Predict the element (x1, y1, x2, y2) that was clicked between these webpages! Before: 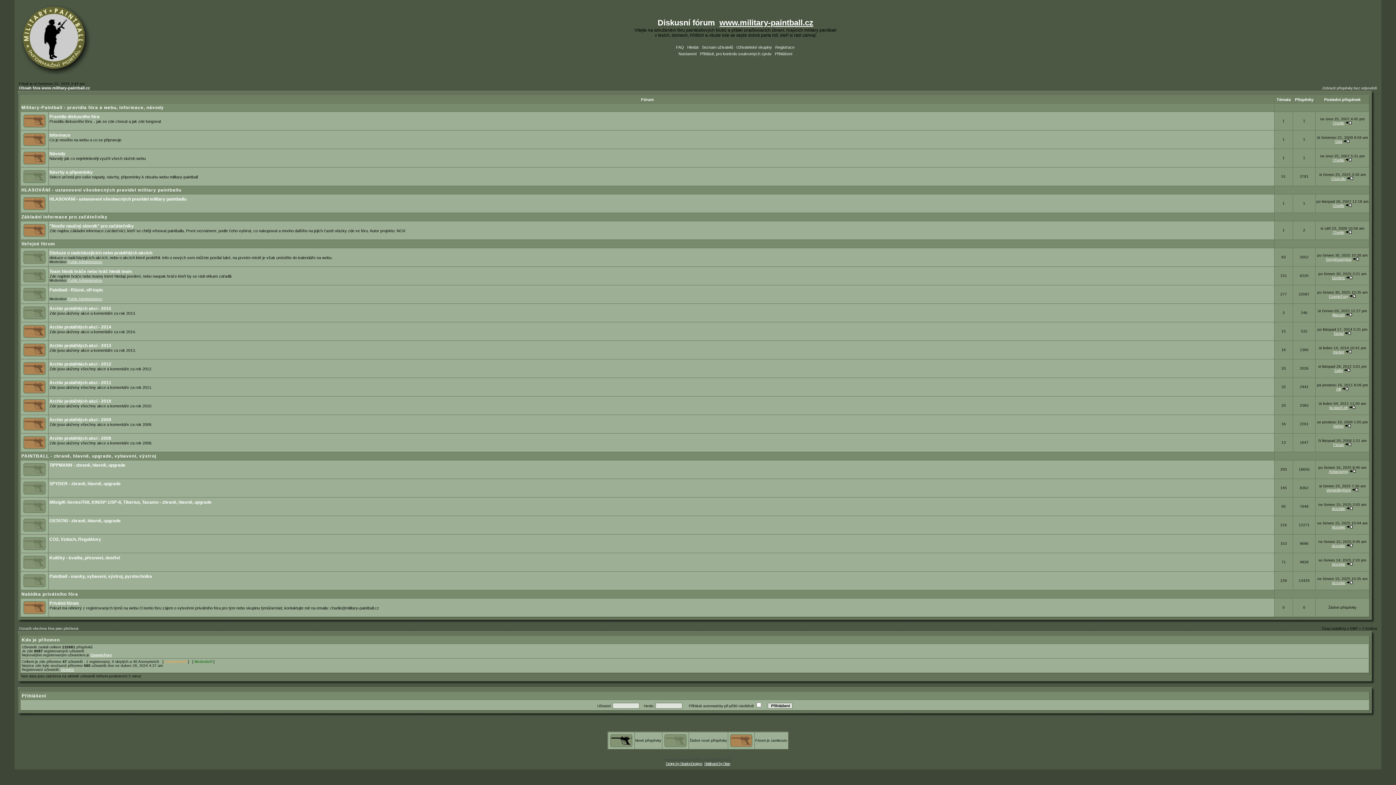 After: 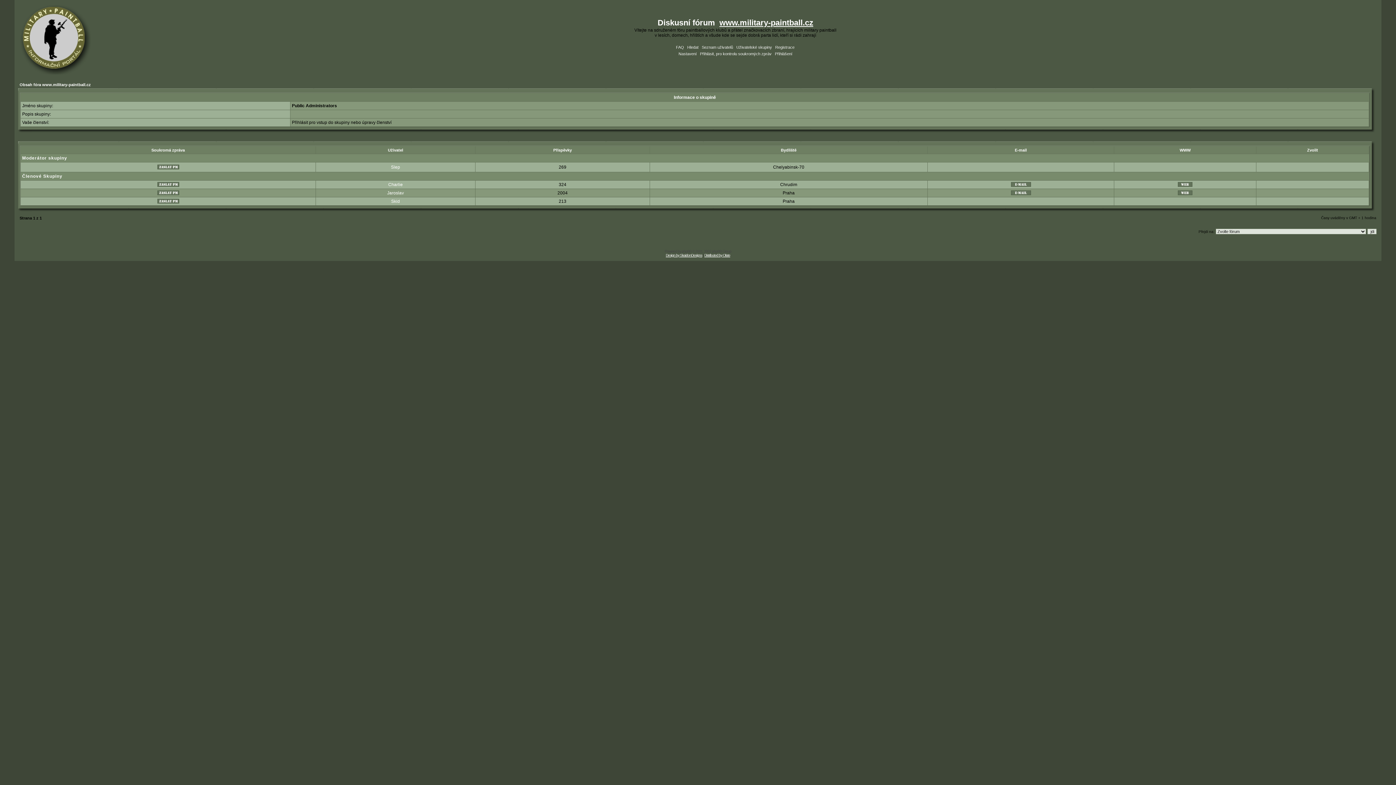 Action: label: Public Administrators bbox: (67, 278, 102, 282)